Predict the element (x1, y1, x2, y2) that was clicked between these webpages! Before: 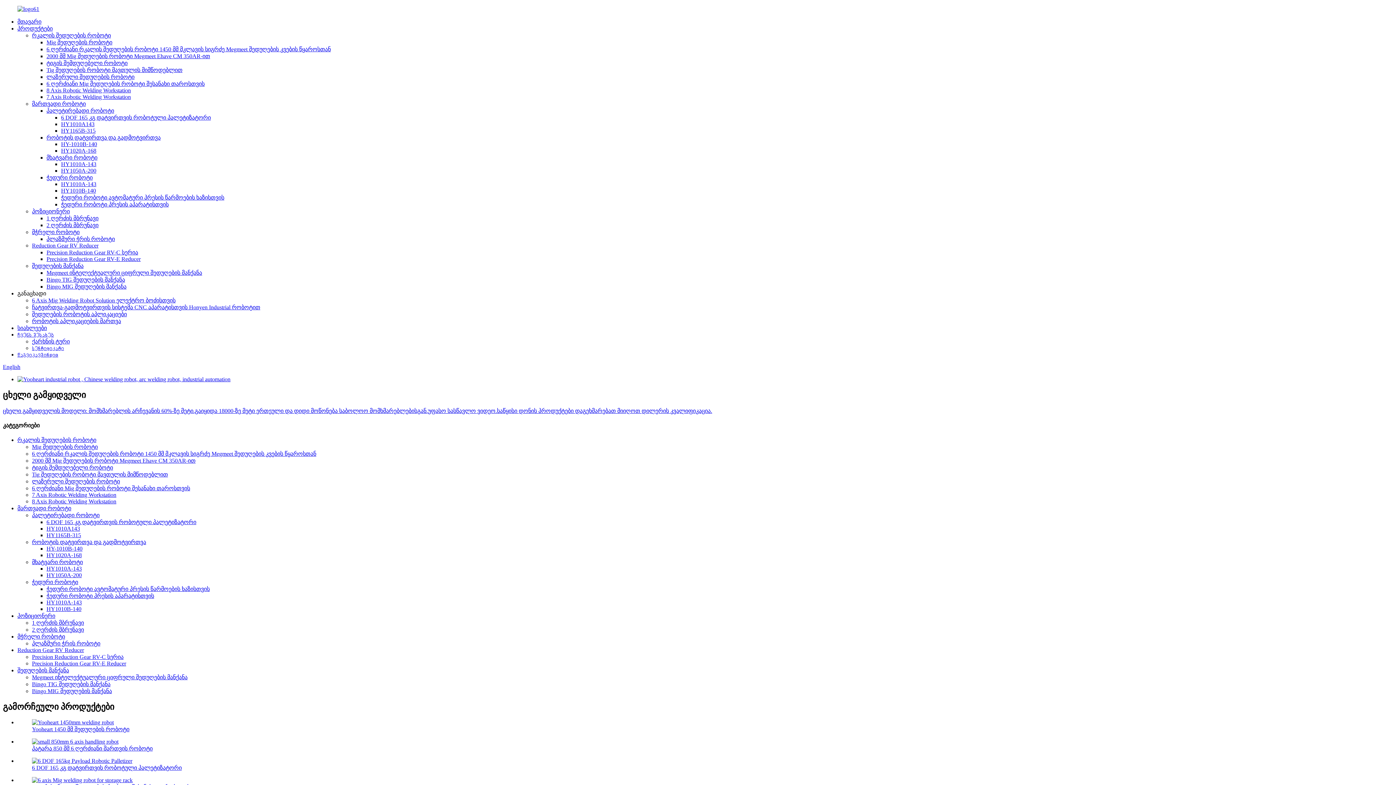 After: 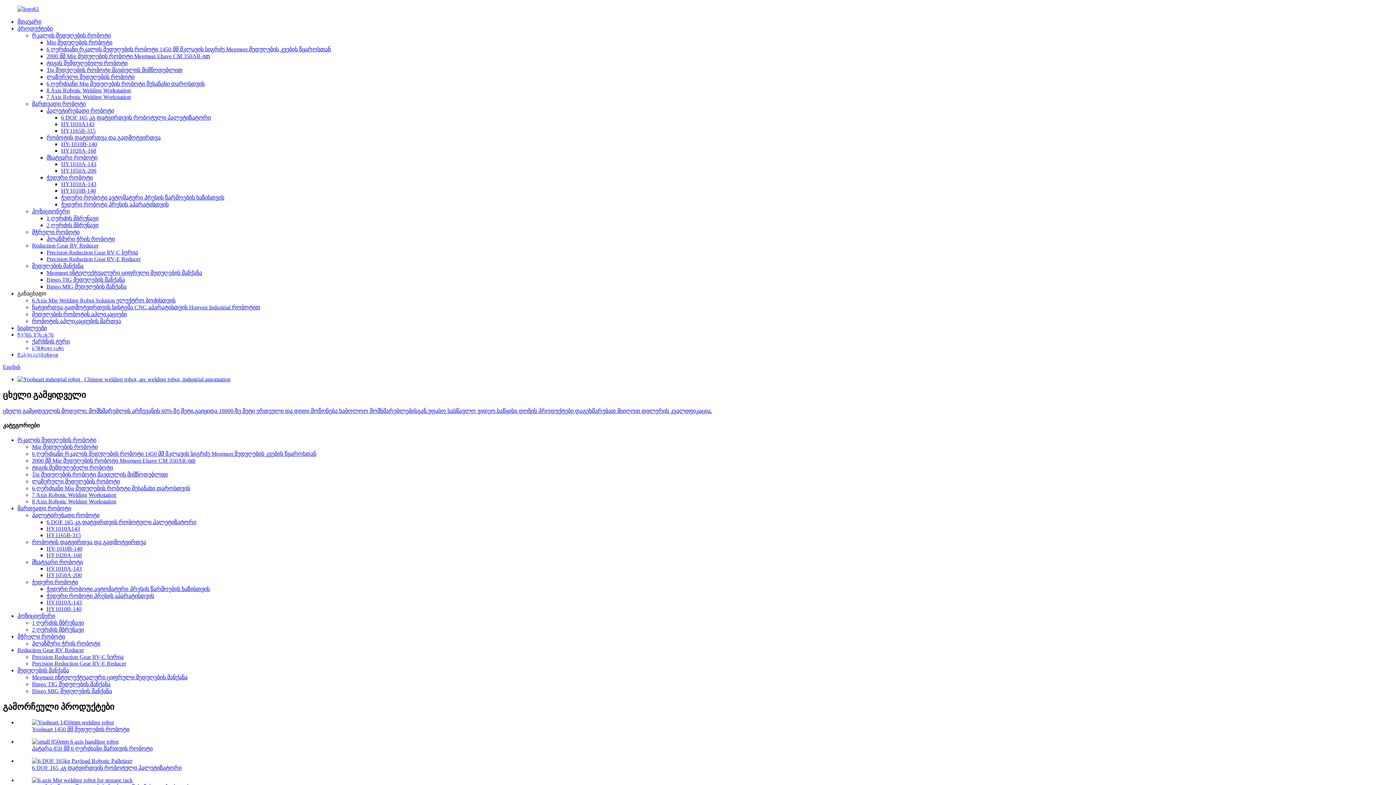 Action: label: ჭედური რობოტი პრესის აპარატისთვის bbox: (46, 593, 154, 599)